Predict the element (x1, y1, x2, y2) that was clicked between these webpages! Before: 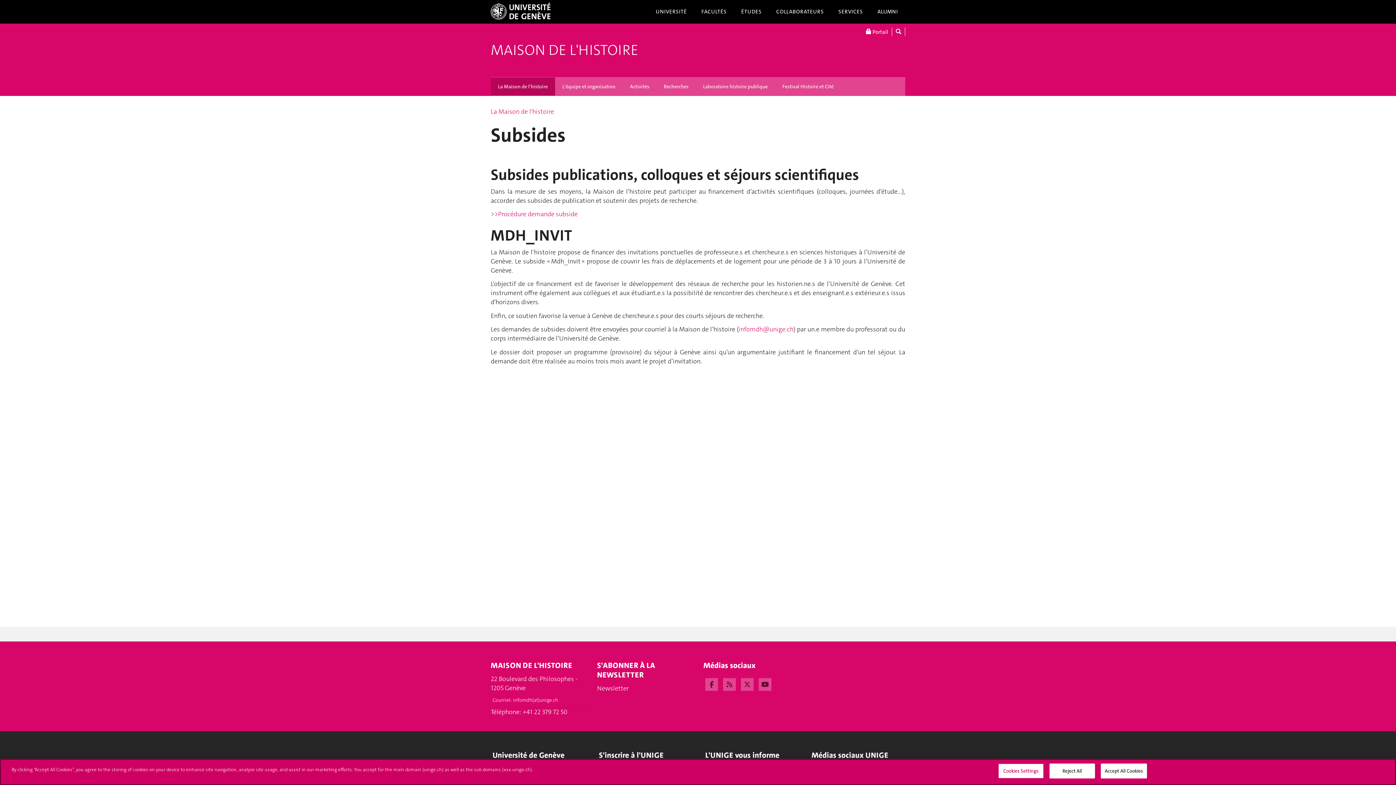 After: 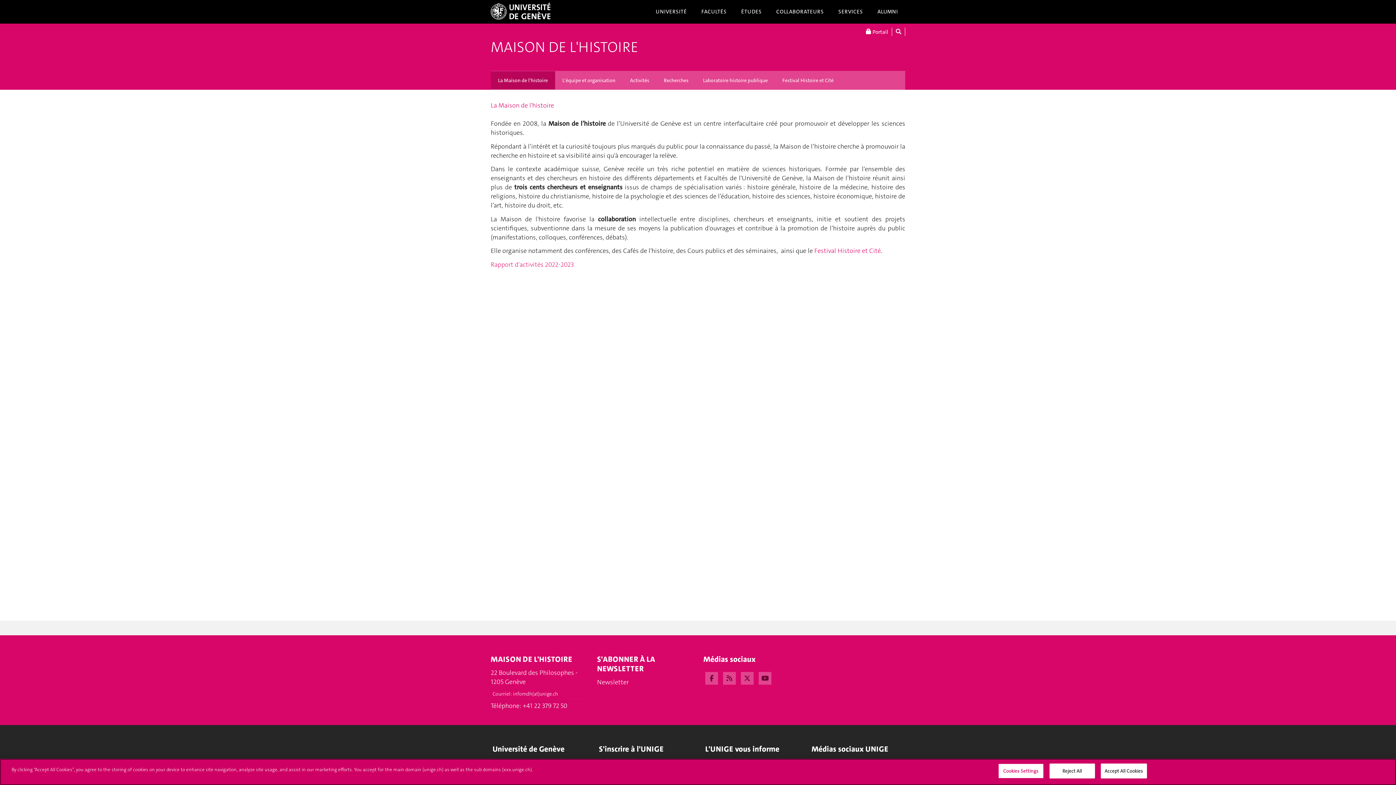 Action: bbox: (490, 107, 554, 116) label: La Maison de l'histoire